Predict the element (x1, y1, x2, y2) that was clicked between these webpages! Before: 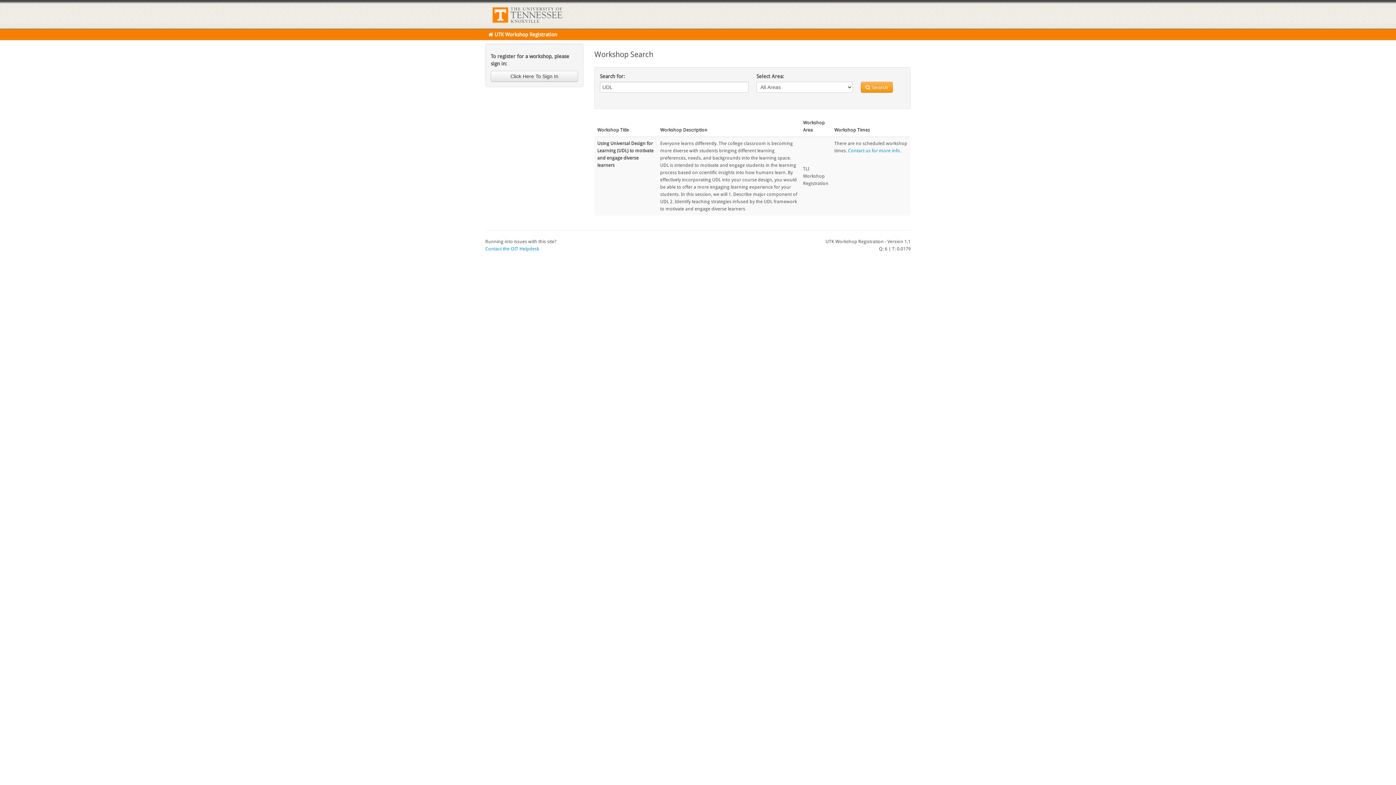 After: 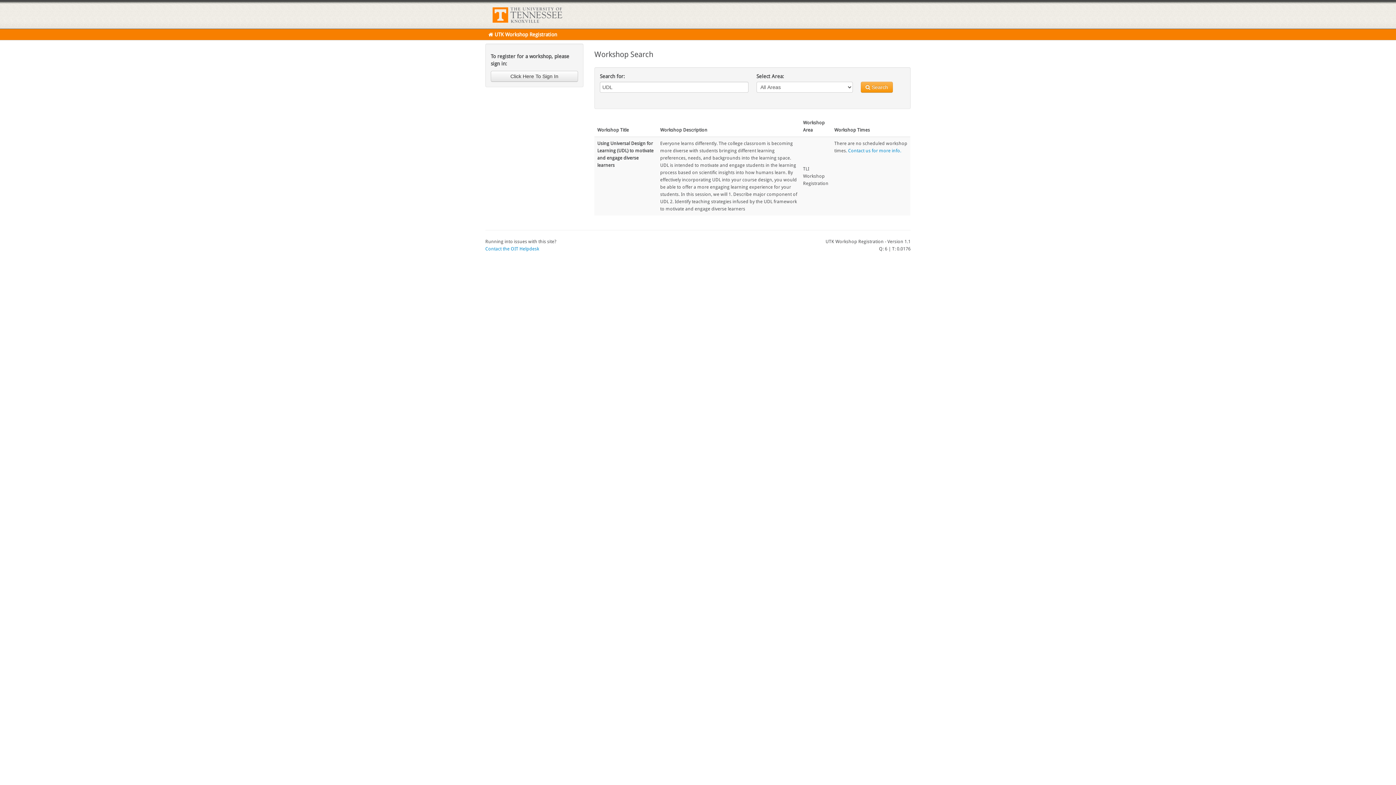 Action: bbox: (861, 81, 893, 92) label:  Search